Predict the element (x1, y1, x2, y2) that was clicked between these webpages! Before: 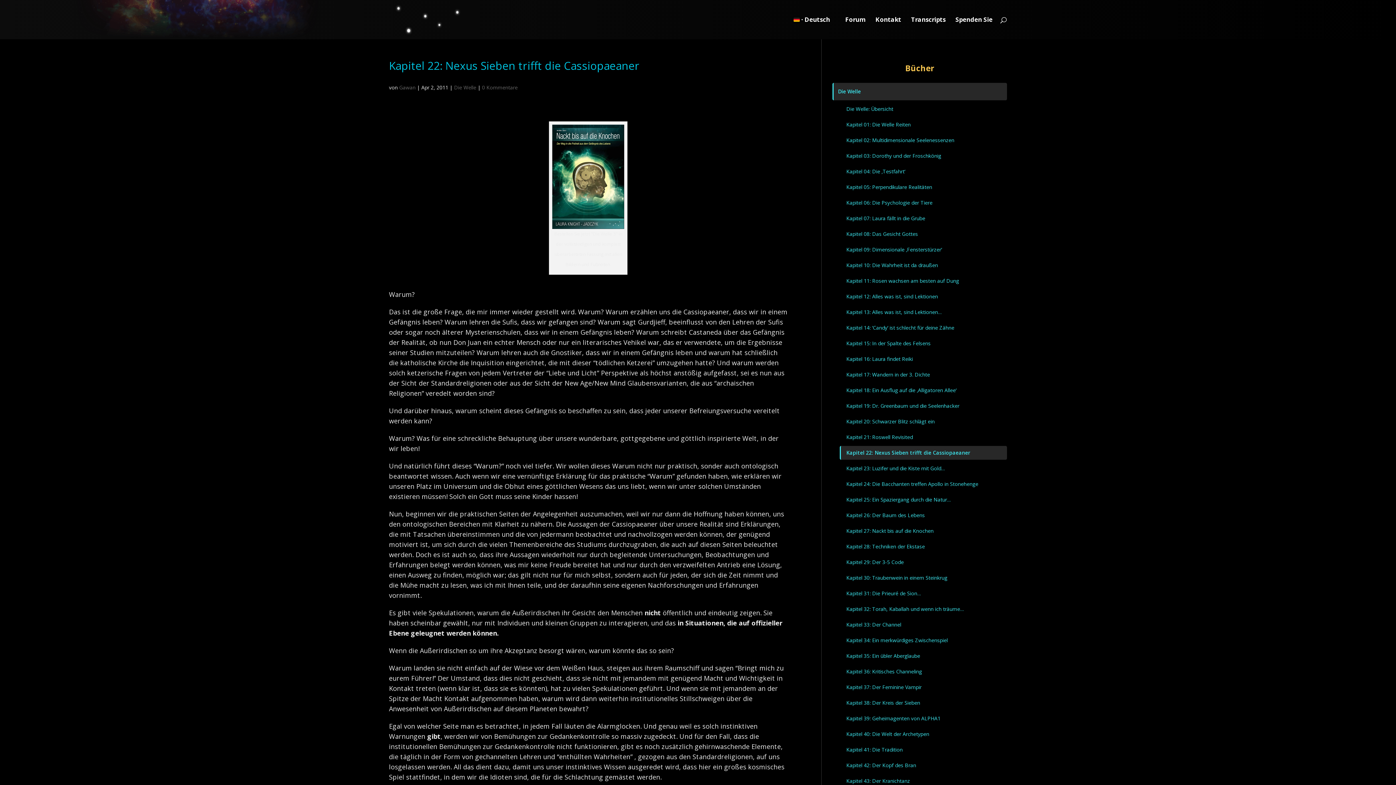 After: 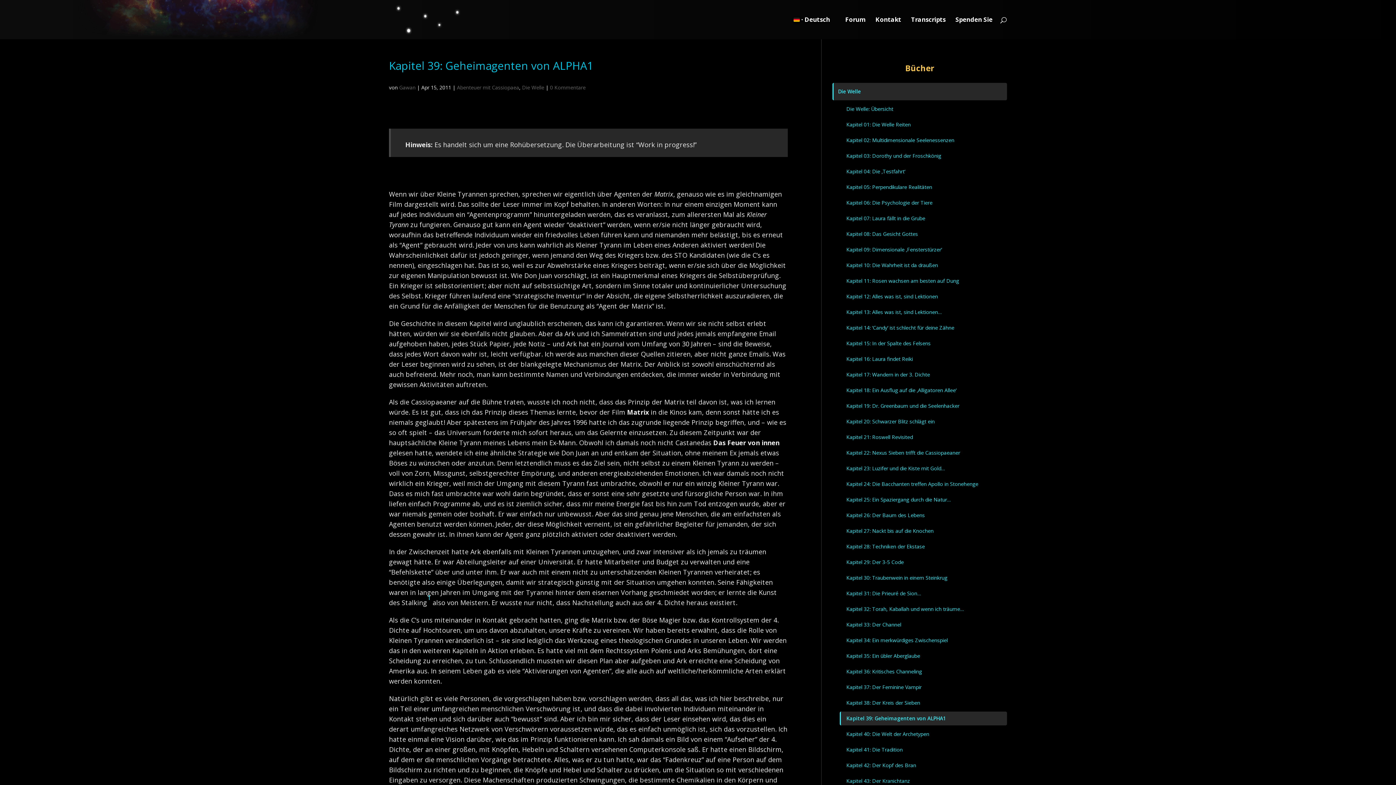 Action: label: Kapitel 39: Geheimagenten von ALPHA1 bbox: (840, 712, 1007, 725)